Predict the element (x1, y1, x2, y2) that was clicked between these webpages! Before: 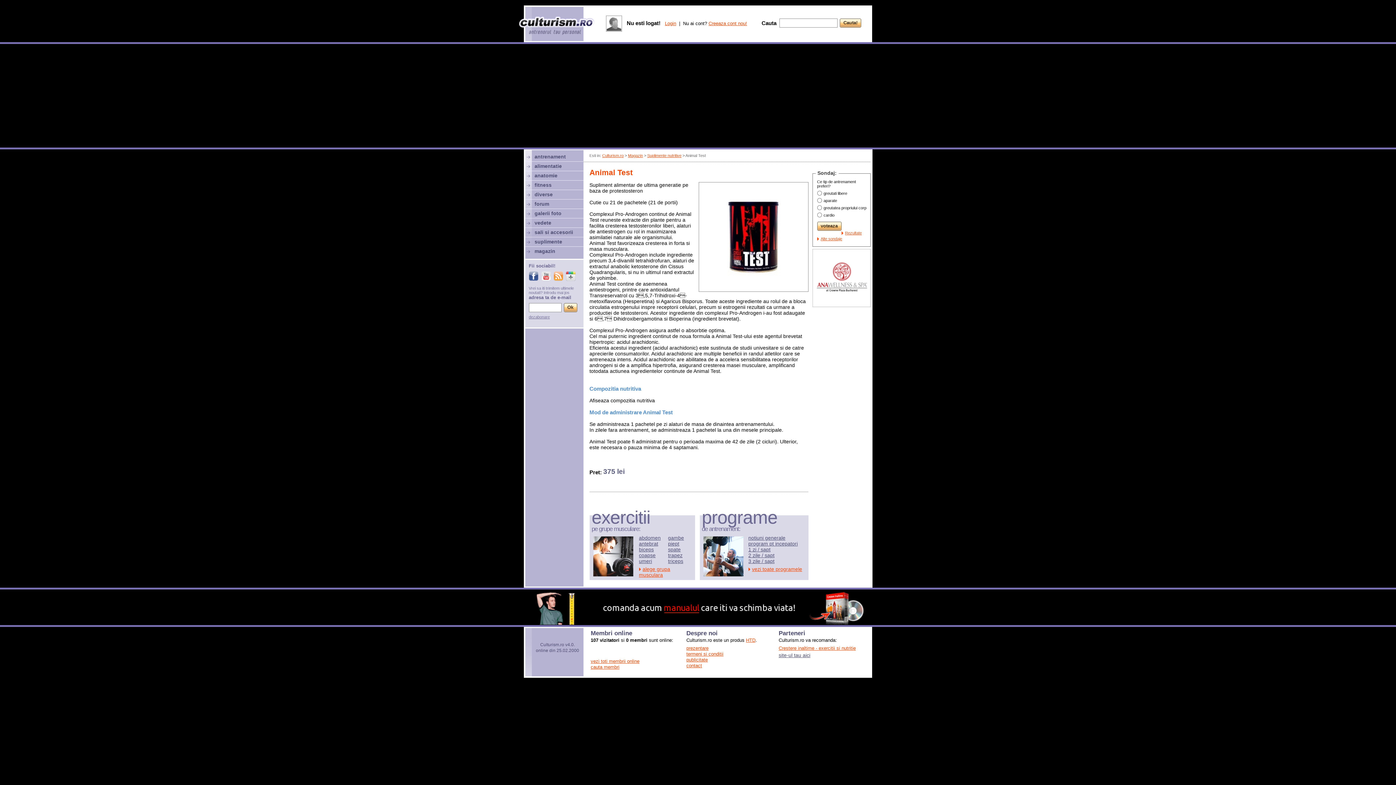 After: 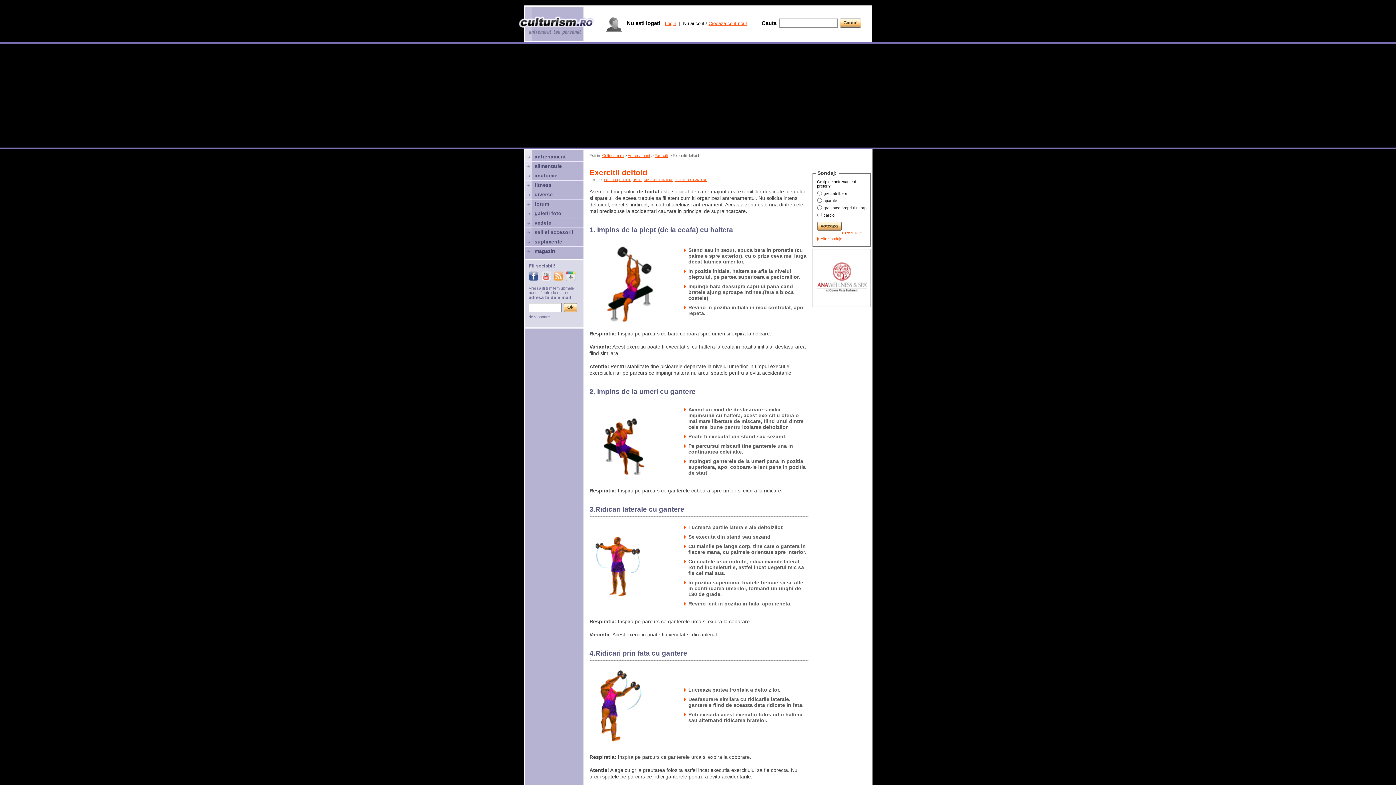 Action: bbox: (639, 558, 652, 564) label: umeri